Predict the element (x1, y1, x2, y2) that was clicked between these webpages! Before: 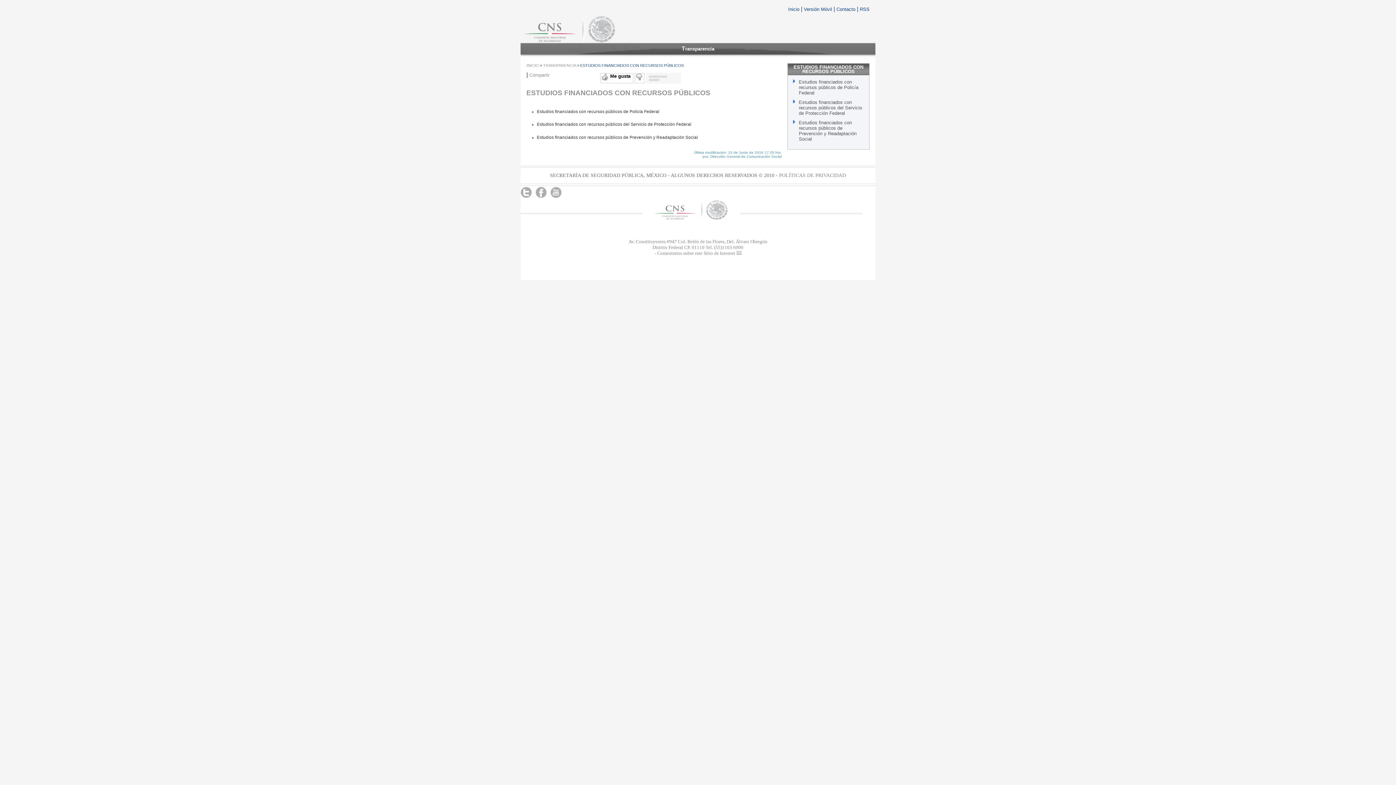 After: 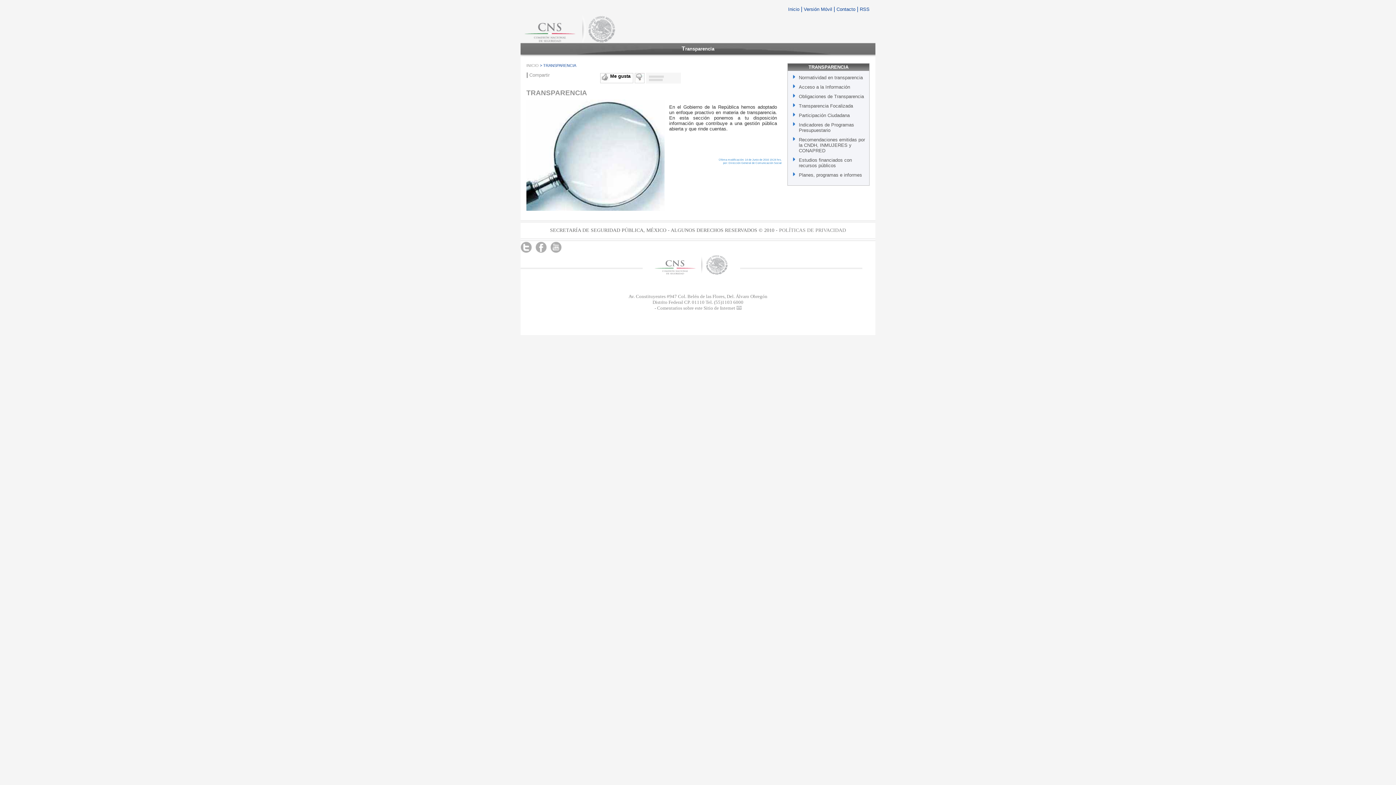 Action: bbox: (678, 42, 717, 54) label: Transparencia